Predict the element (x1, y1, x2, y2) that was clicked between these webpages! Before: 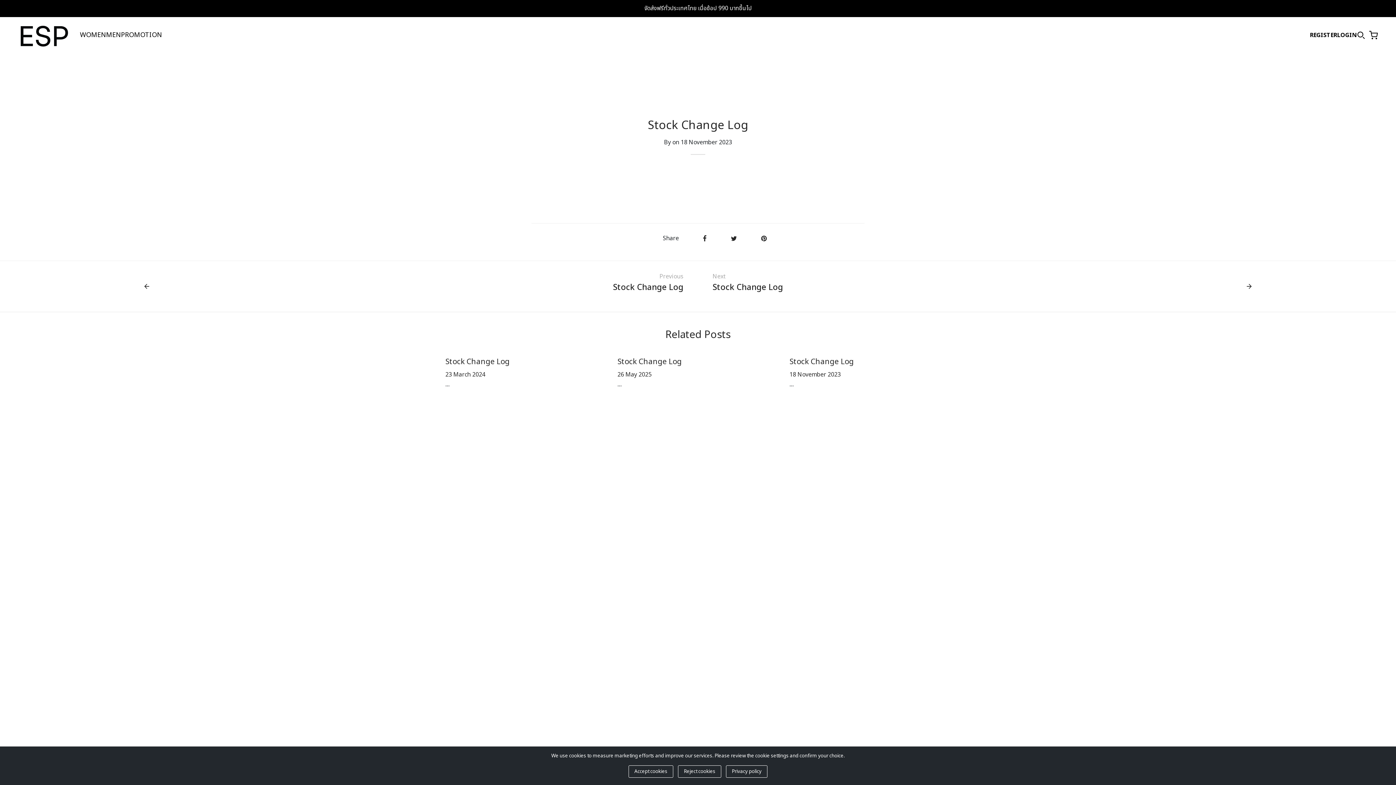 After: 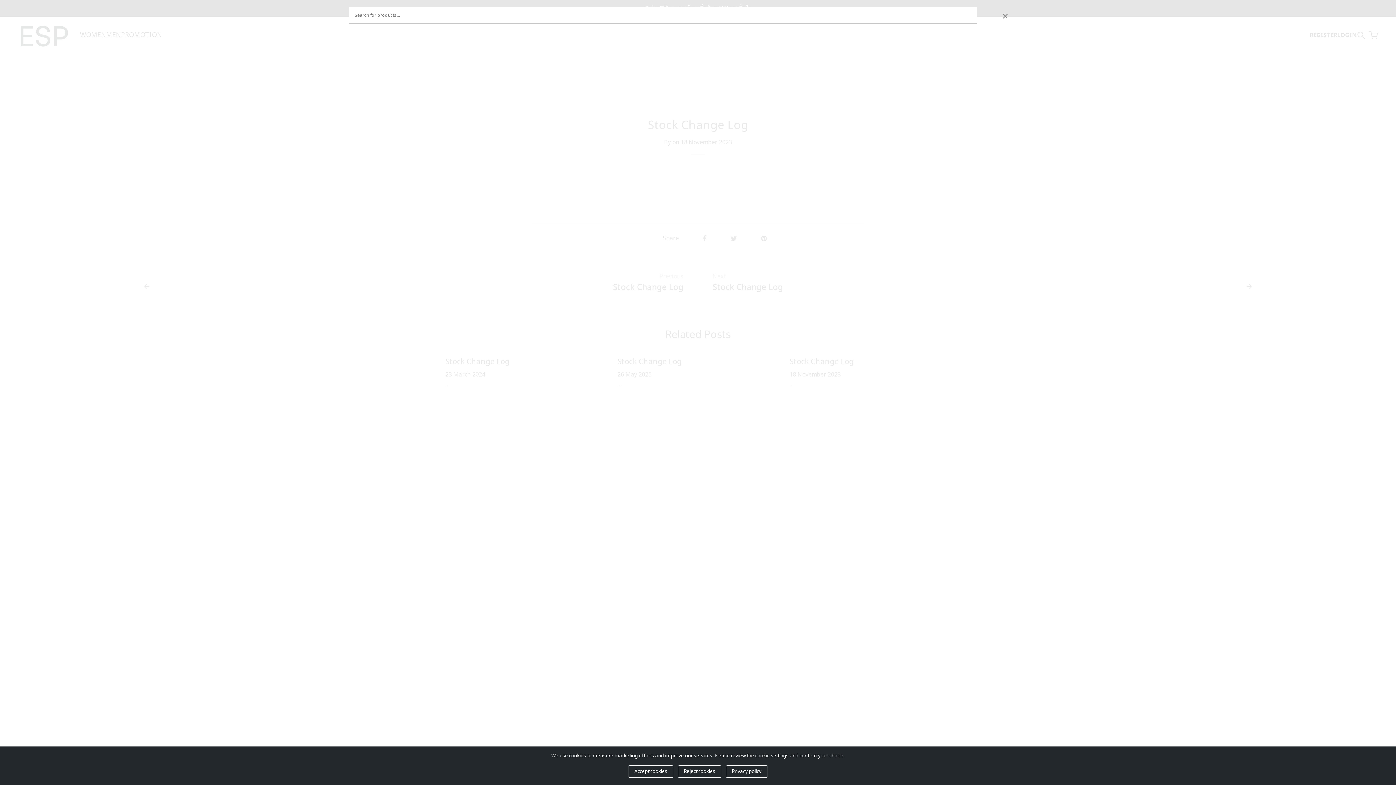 Action: bbox: (1357, 30, 1365, 39)